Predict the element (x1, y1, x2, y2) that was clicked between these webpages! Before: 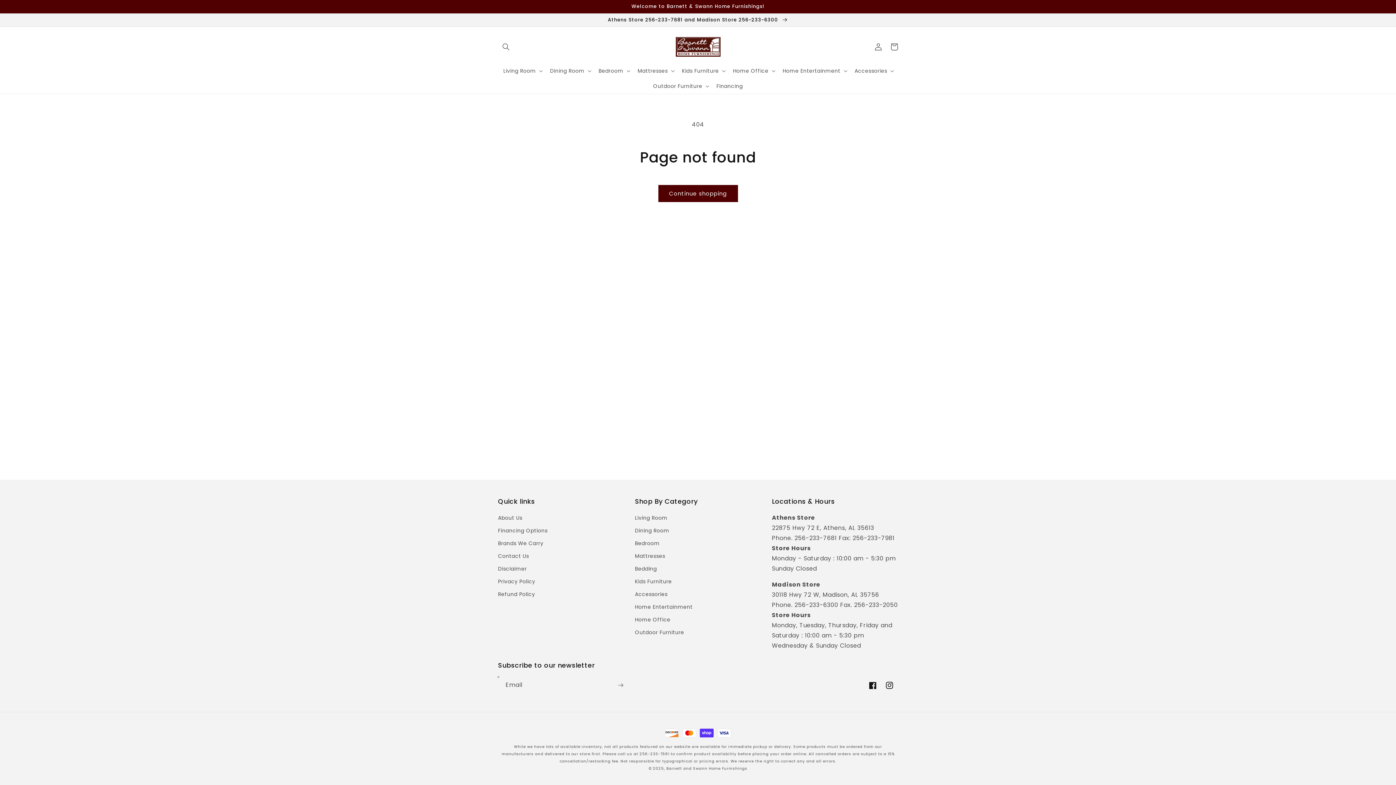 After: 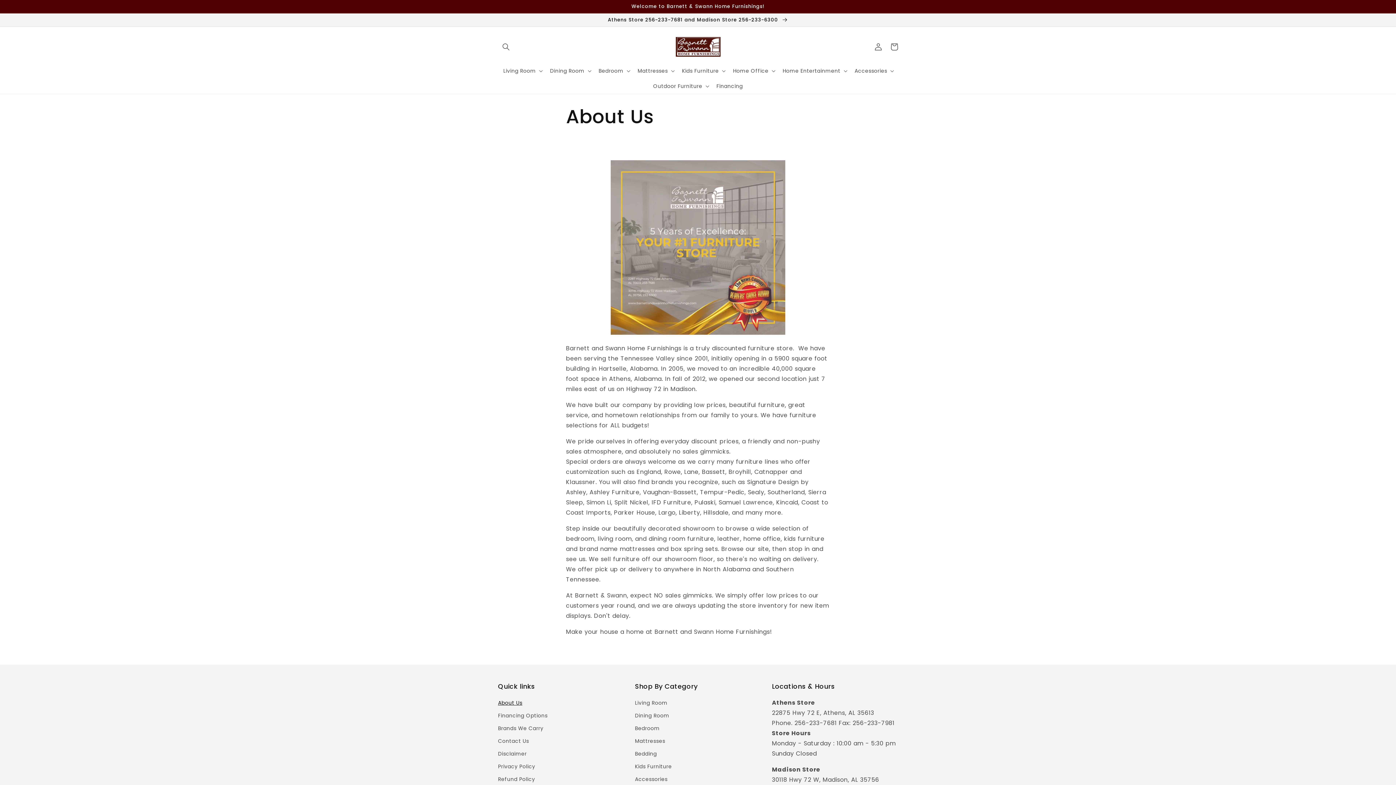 Action: label: About Us bbox: (498, 513, 522, 524)